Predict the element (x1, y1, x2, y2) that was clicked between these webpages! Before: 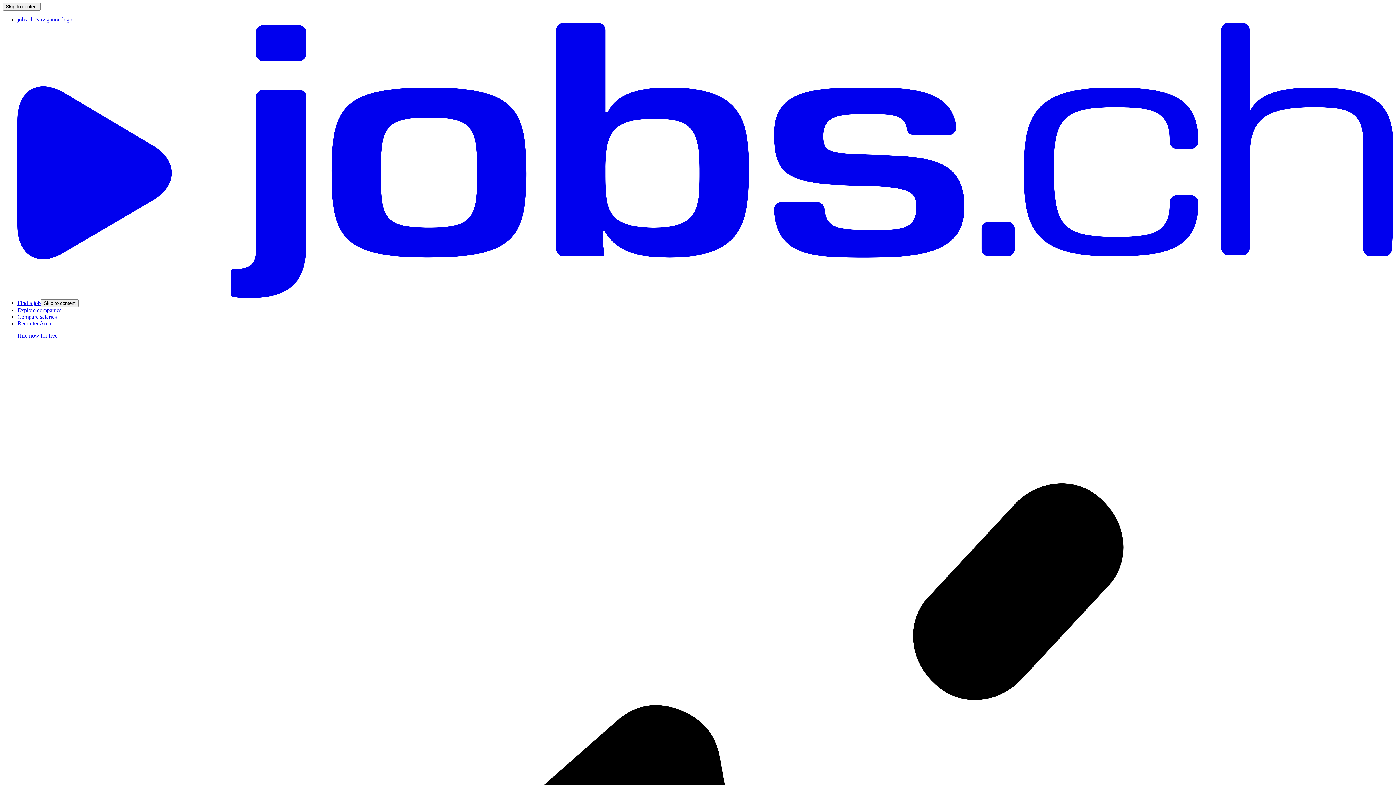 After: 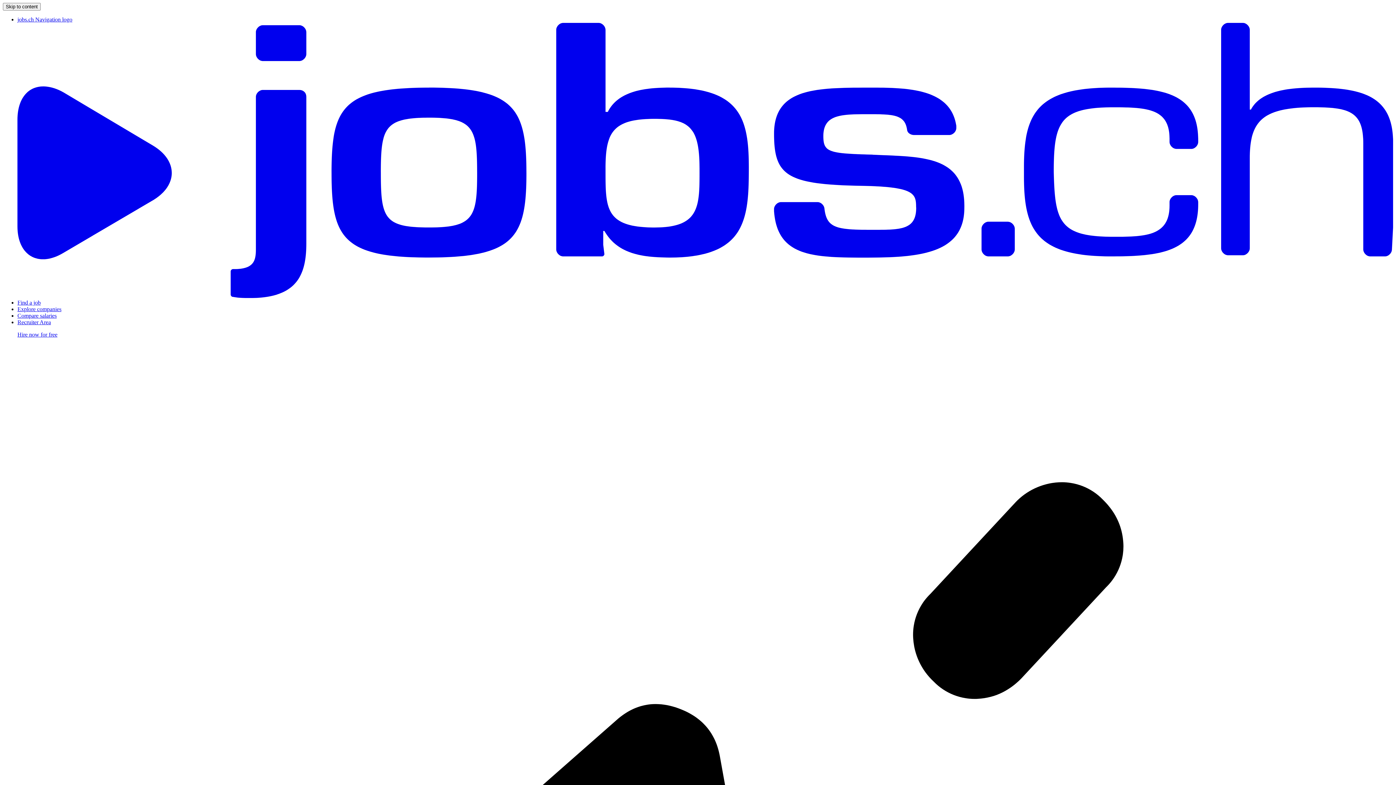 Action: bbox: (17, 16, 1393, 299) label: jobs.ch Navigation logo